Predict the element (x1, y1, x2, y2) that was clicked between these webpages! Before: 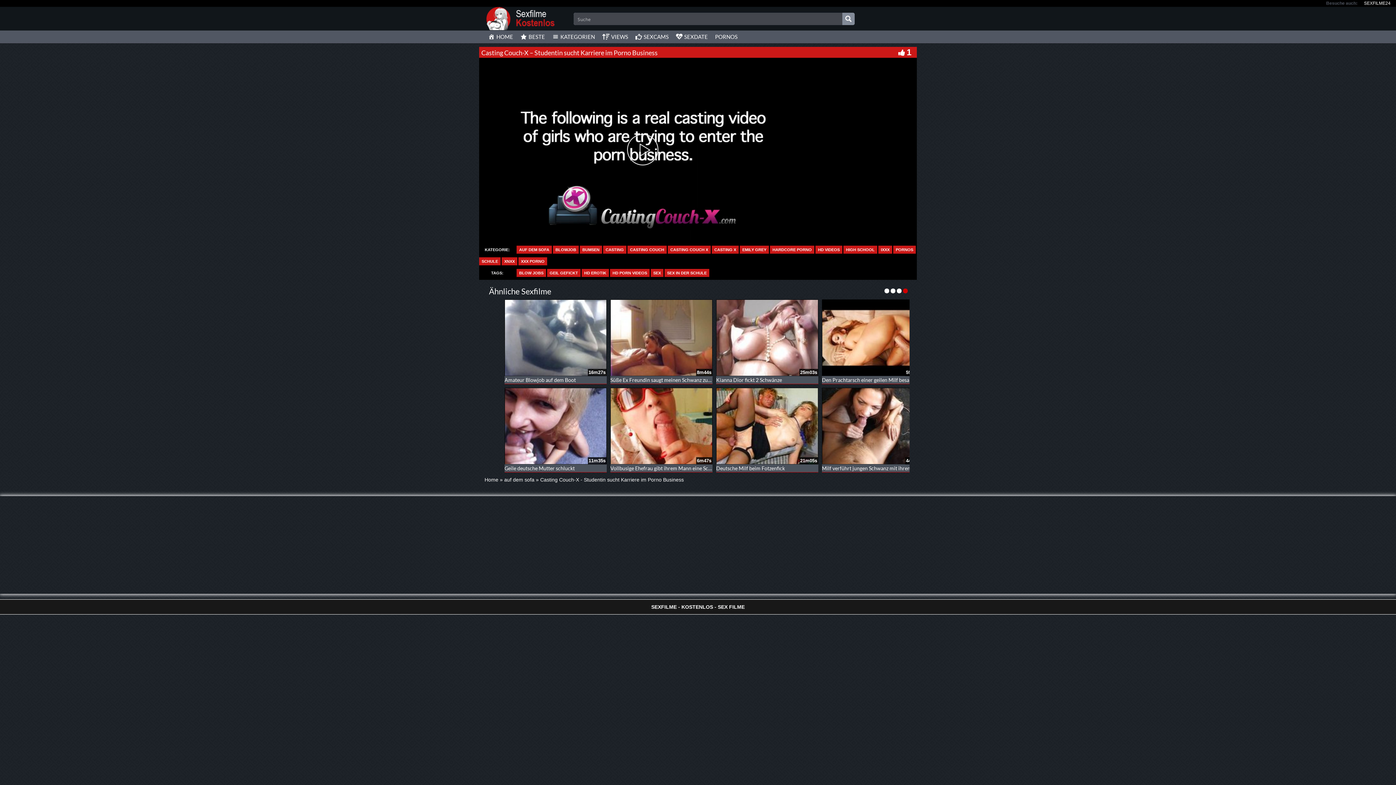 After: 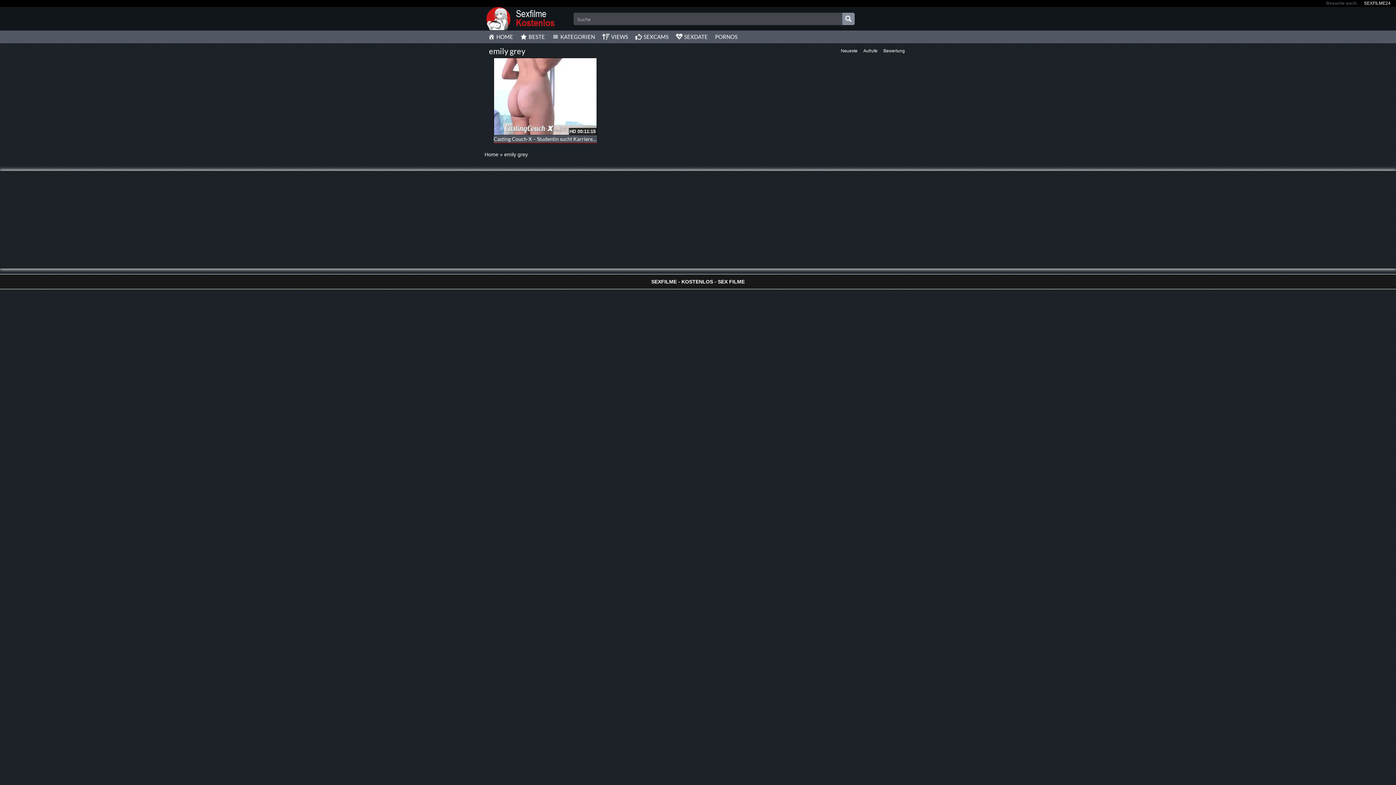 Action: label: EMILY GREY bbox: (740, 245, 769, 253)